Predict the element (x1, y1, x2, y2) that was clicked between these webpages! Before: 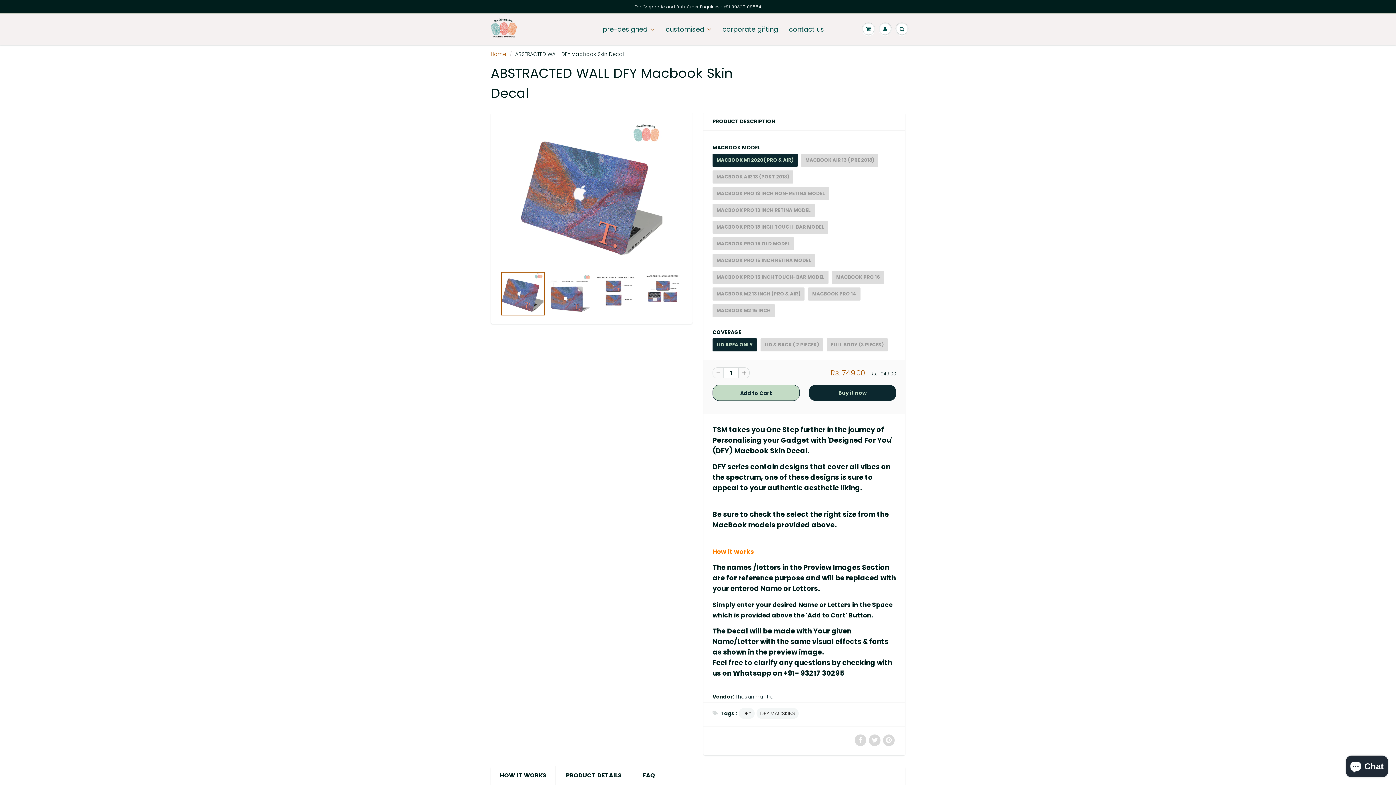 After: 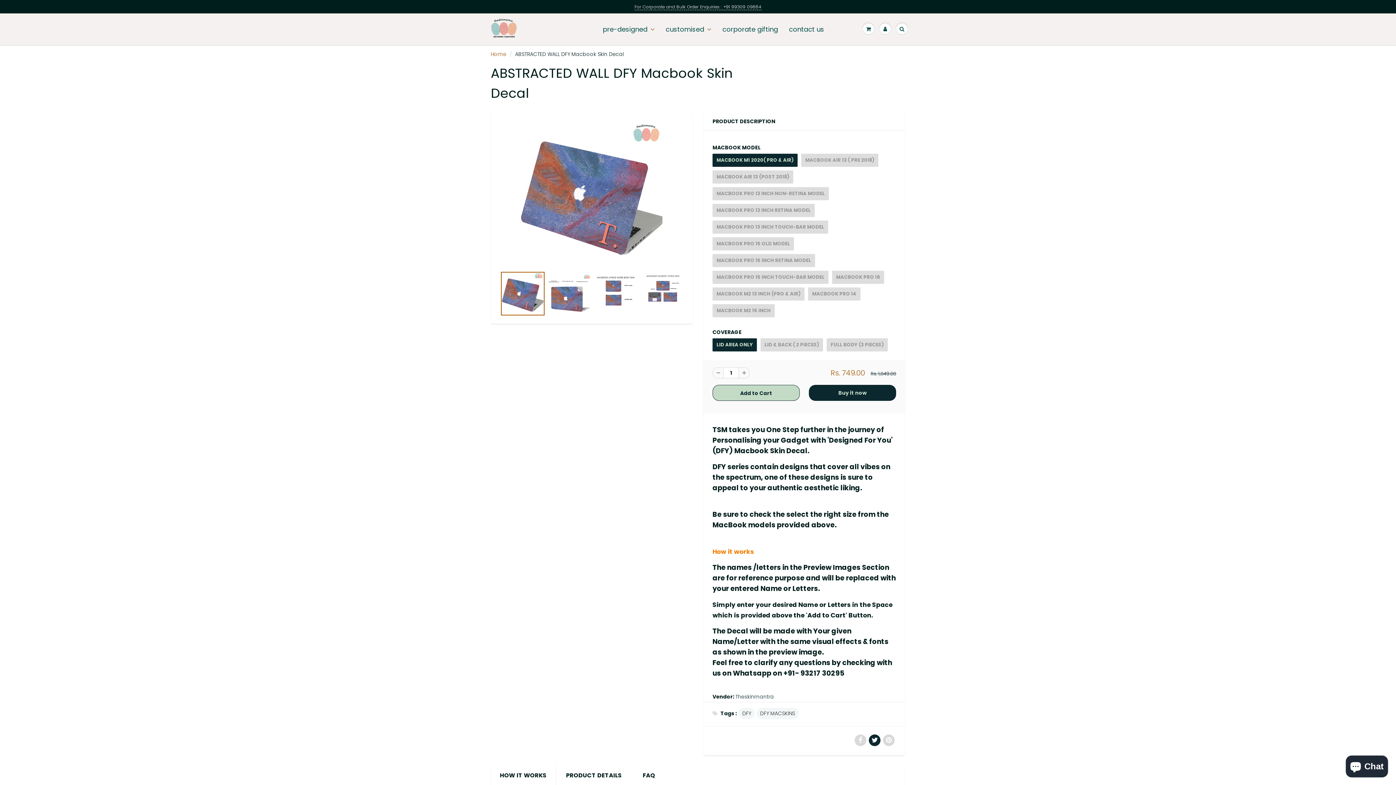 Action: bbox: (869, 734, 880, 746)